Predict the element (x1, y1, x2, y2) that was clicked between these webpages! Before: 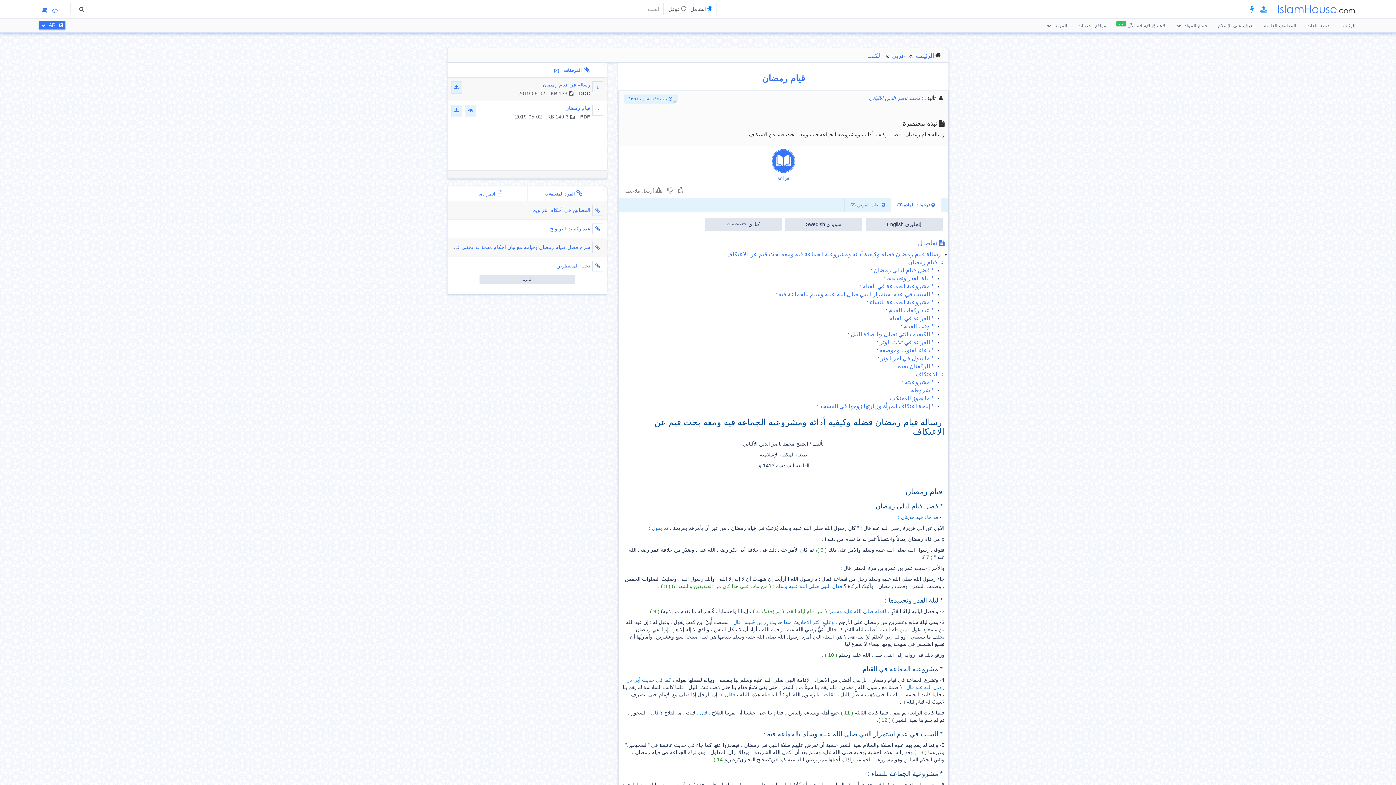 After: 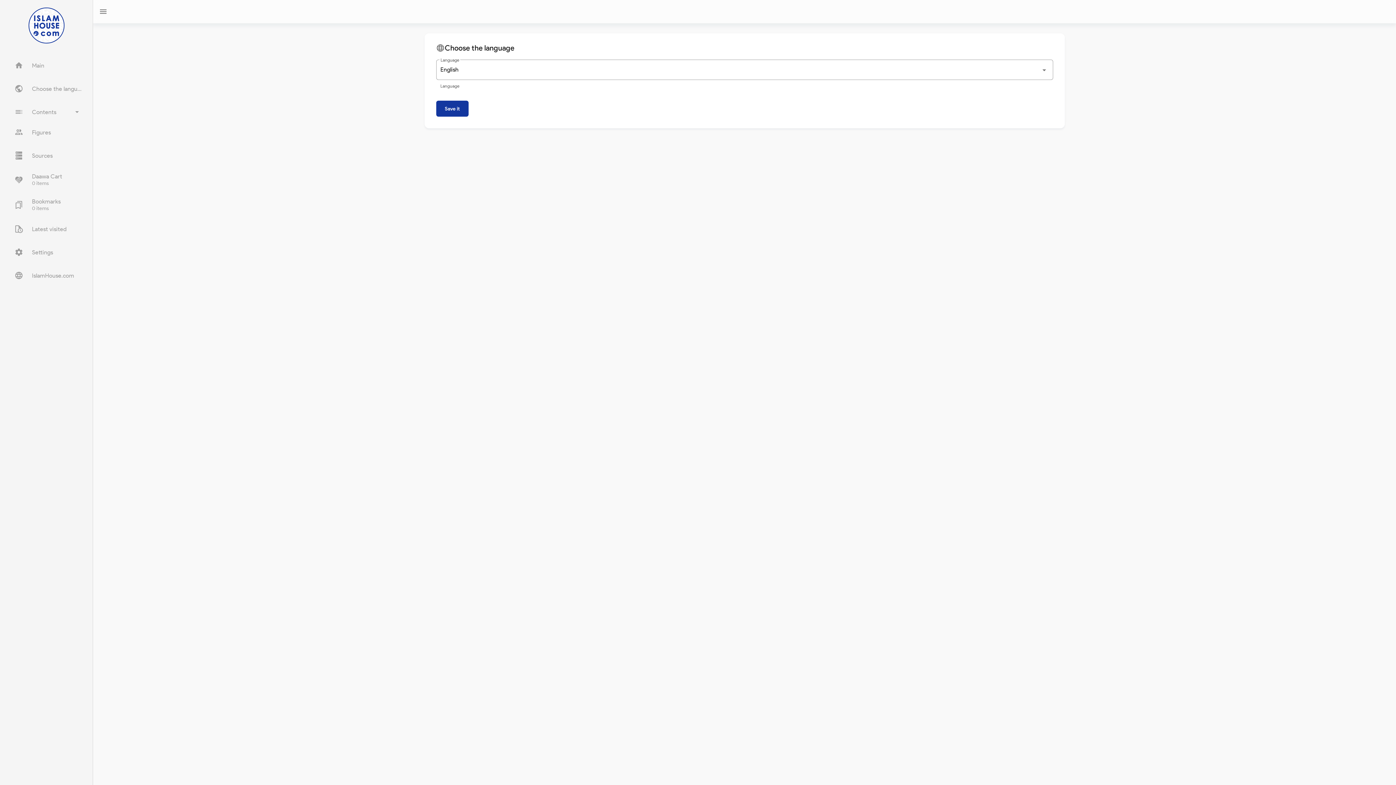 Action: bbox: (1250, 4, 1254, 14)